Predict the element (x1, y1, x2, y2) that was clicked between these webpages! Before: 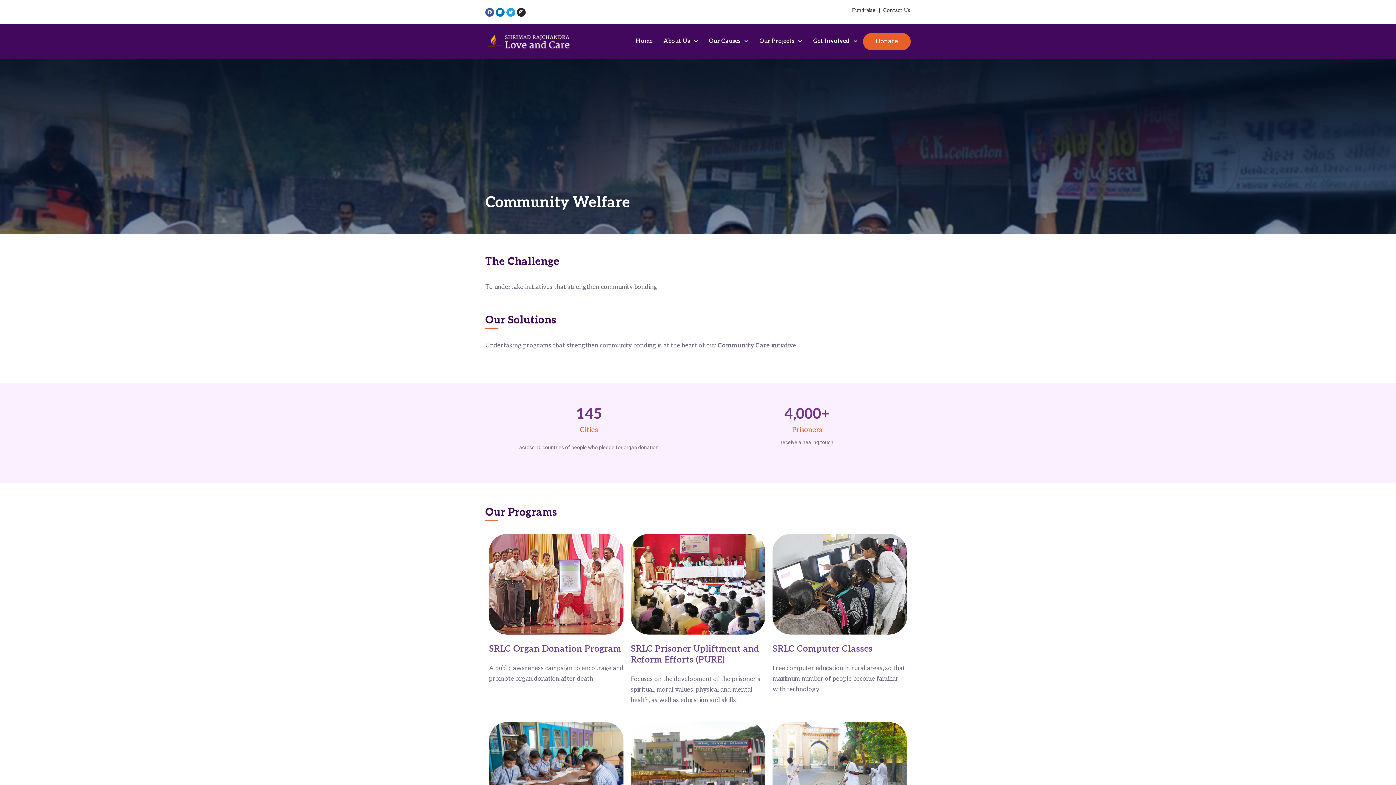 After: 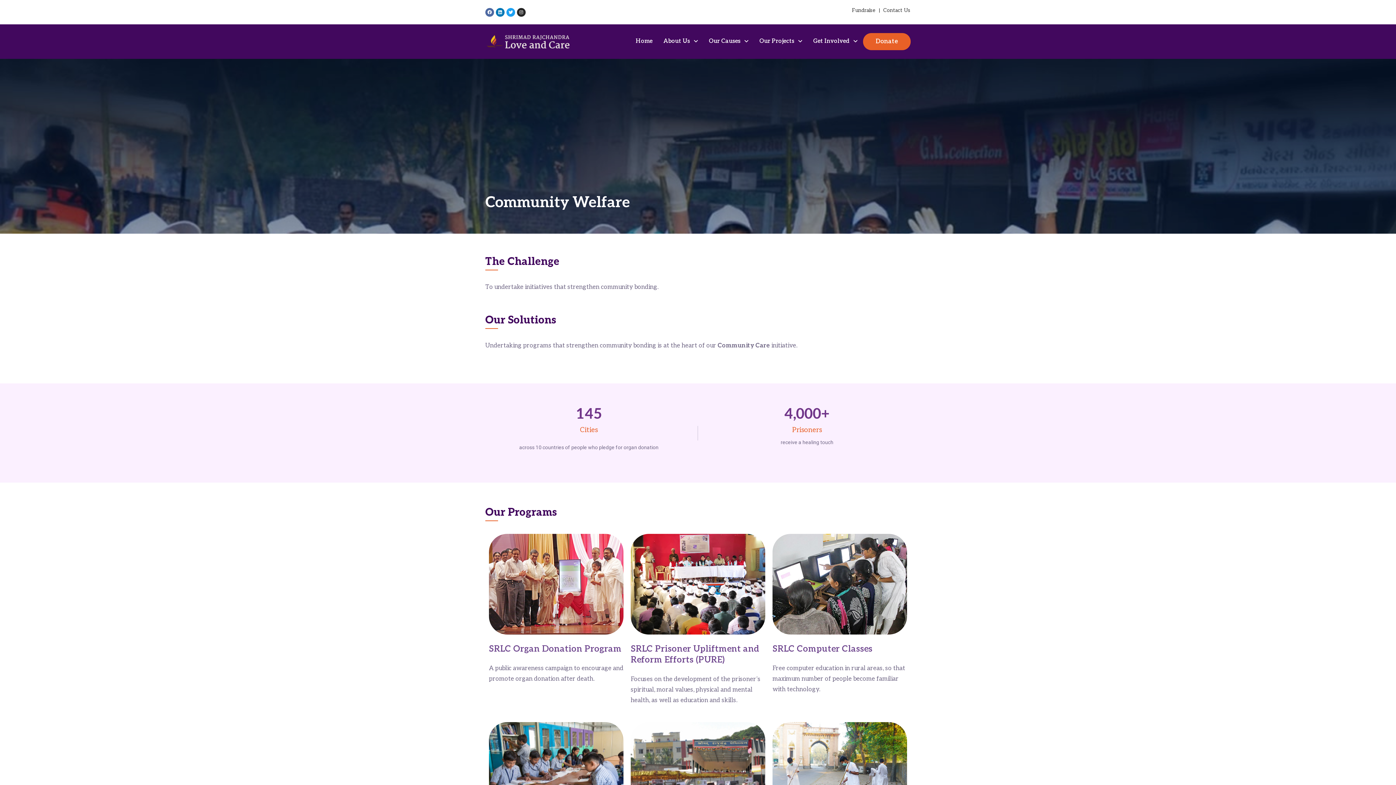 Action: bbox: (485, 7, 494, 16) label: Facebook